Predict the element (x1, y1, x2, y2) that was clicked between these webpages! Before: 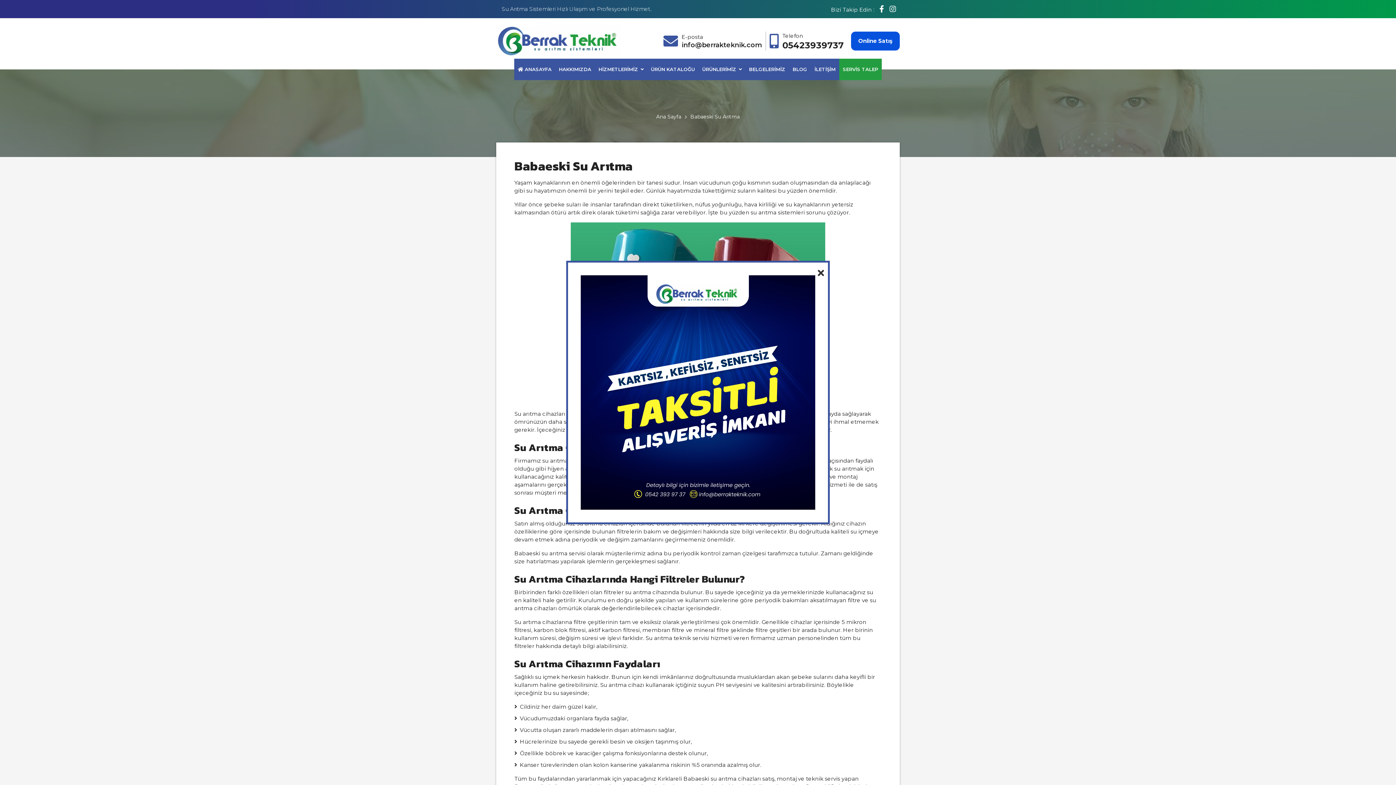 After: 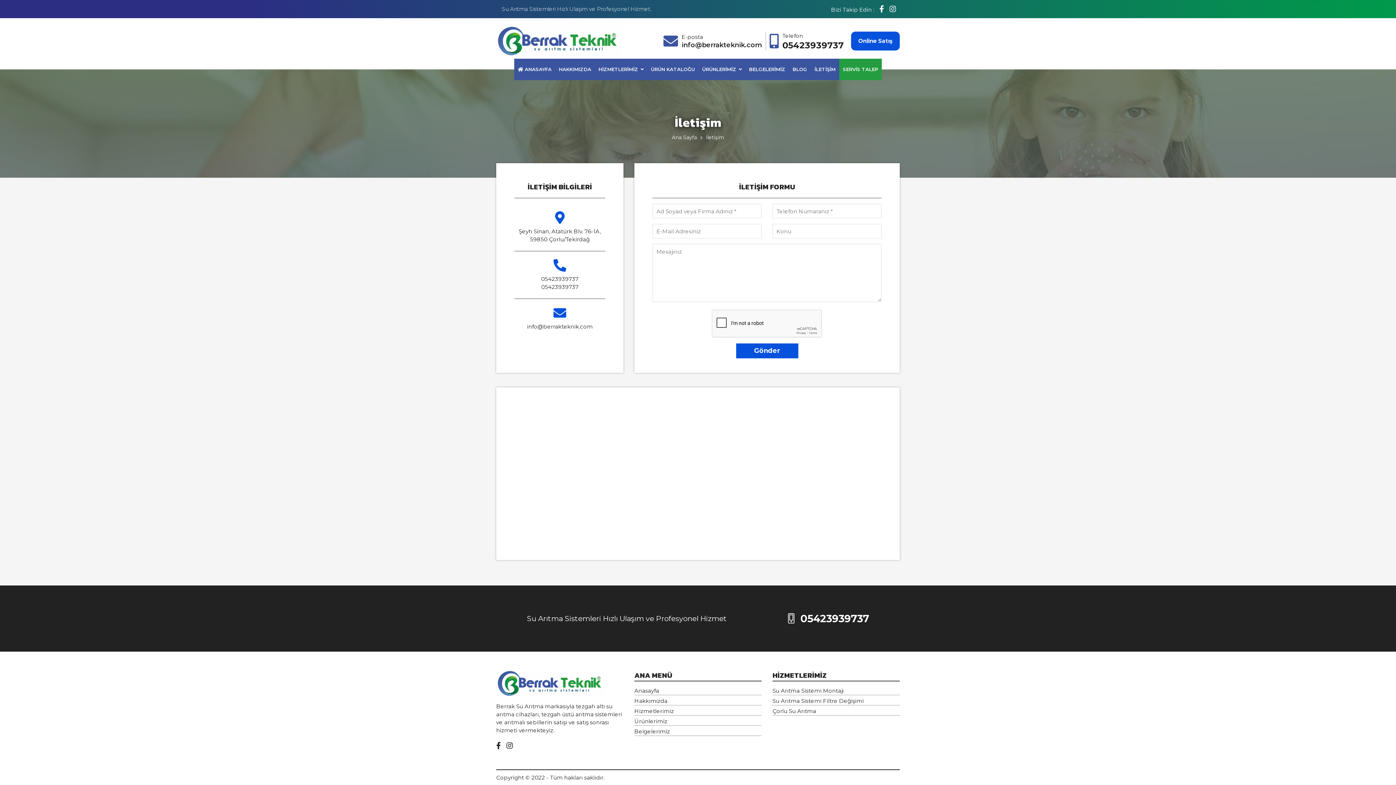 Action: bbox: (814, 66, 835, 72) label: İLETİŞİM